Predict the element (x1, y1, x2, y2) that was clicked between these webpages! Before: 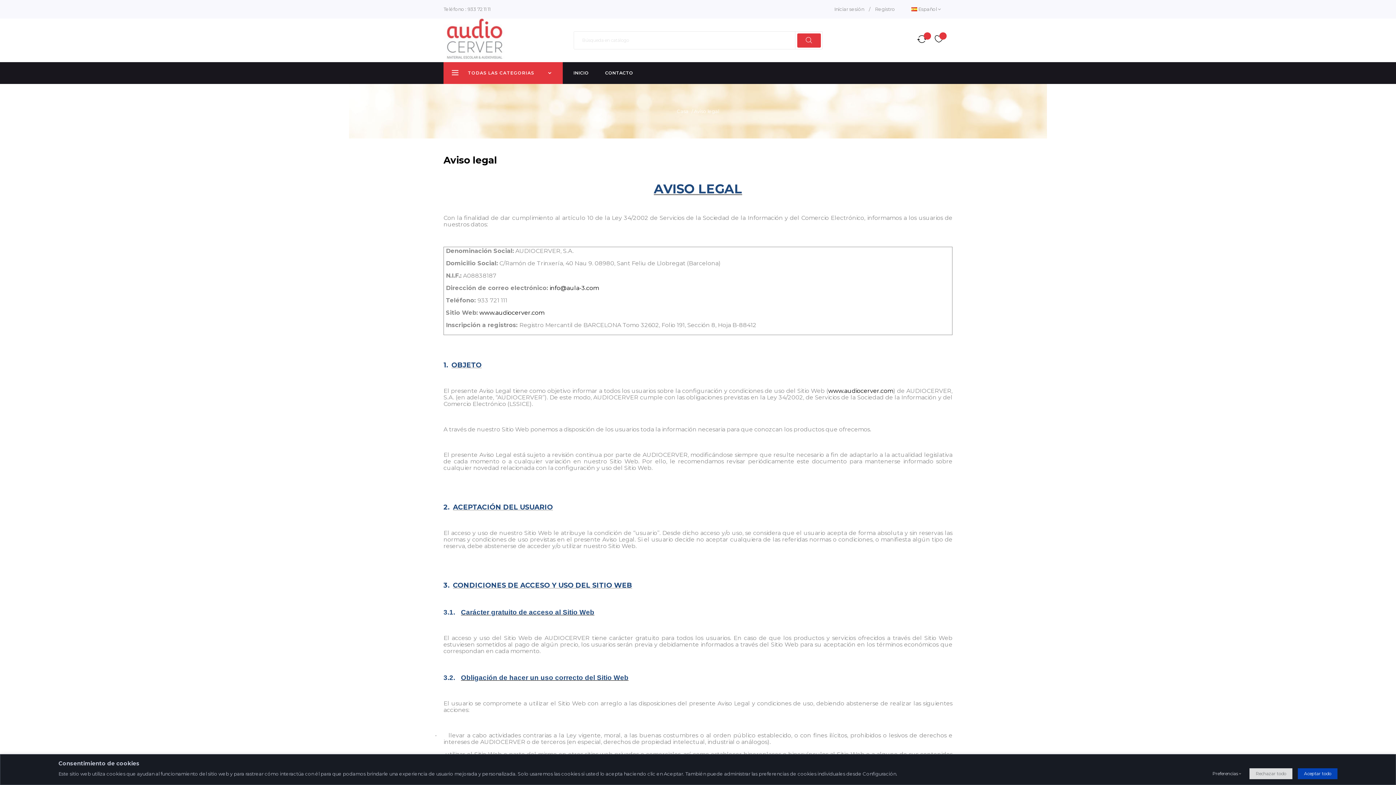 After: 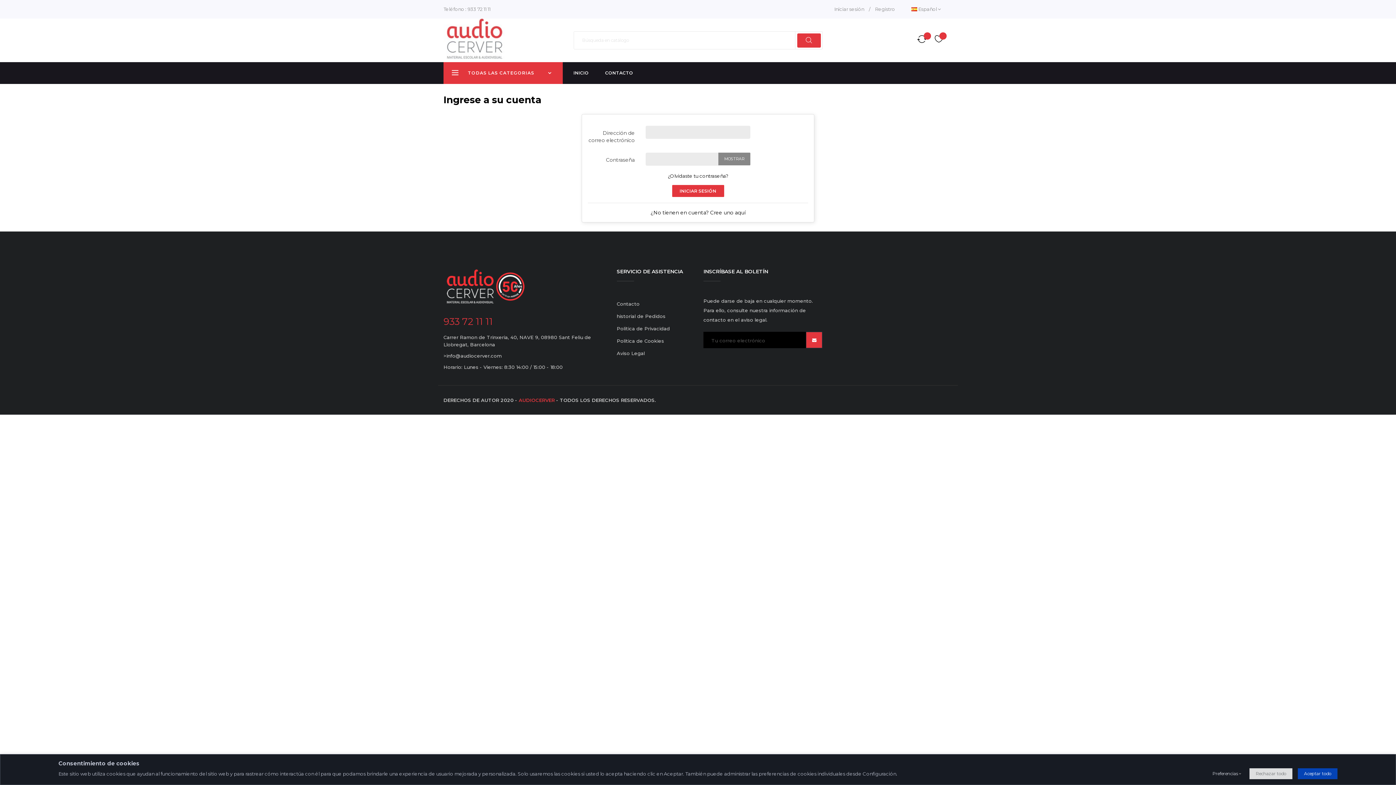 Action: bbox: (932, 18, 945, 61)